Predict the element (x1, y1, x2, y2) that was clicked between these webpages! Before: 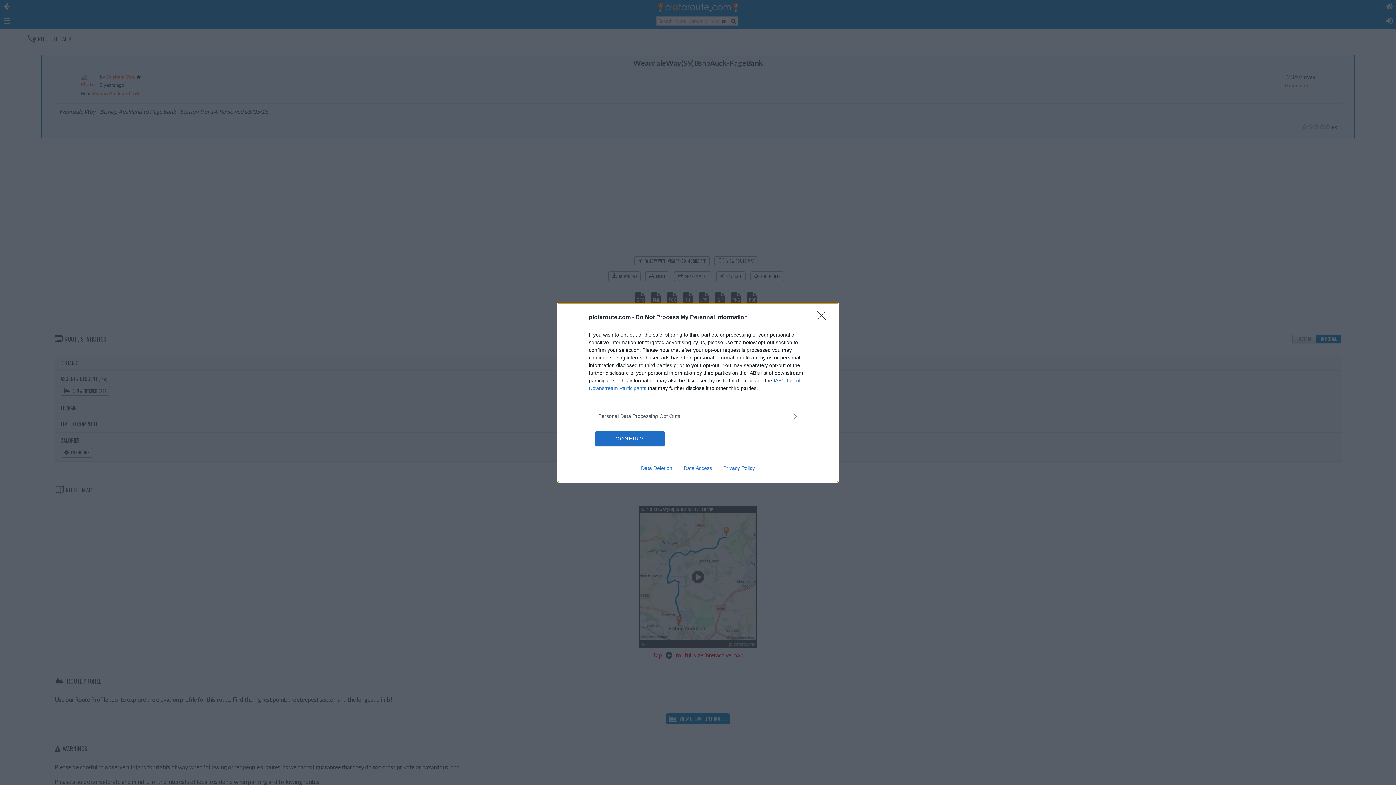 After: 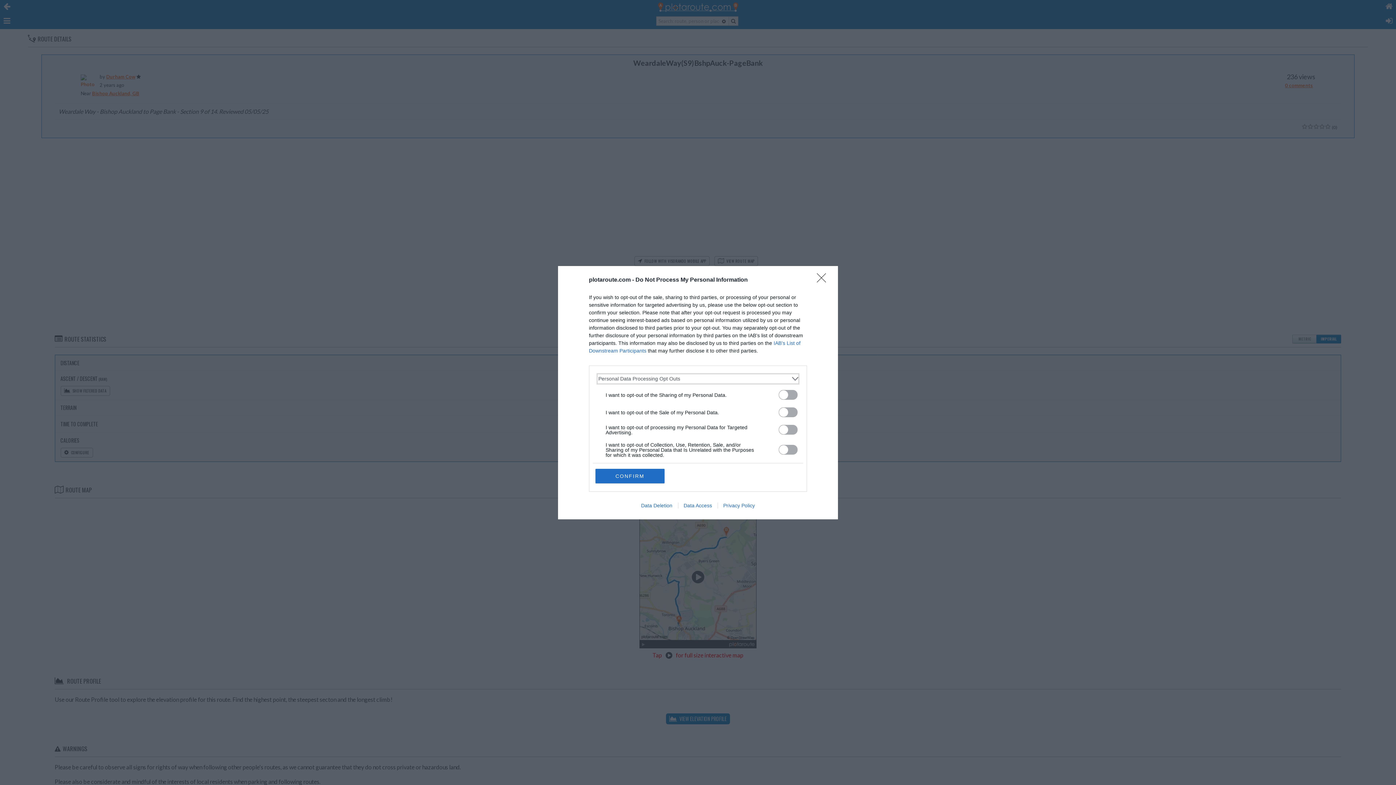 Action: label: Opt-Outs bbox: (598, 412, 797, 420)